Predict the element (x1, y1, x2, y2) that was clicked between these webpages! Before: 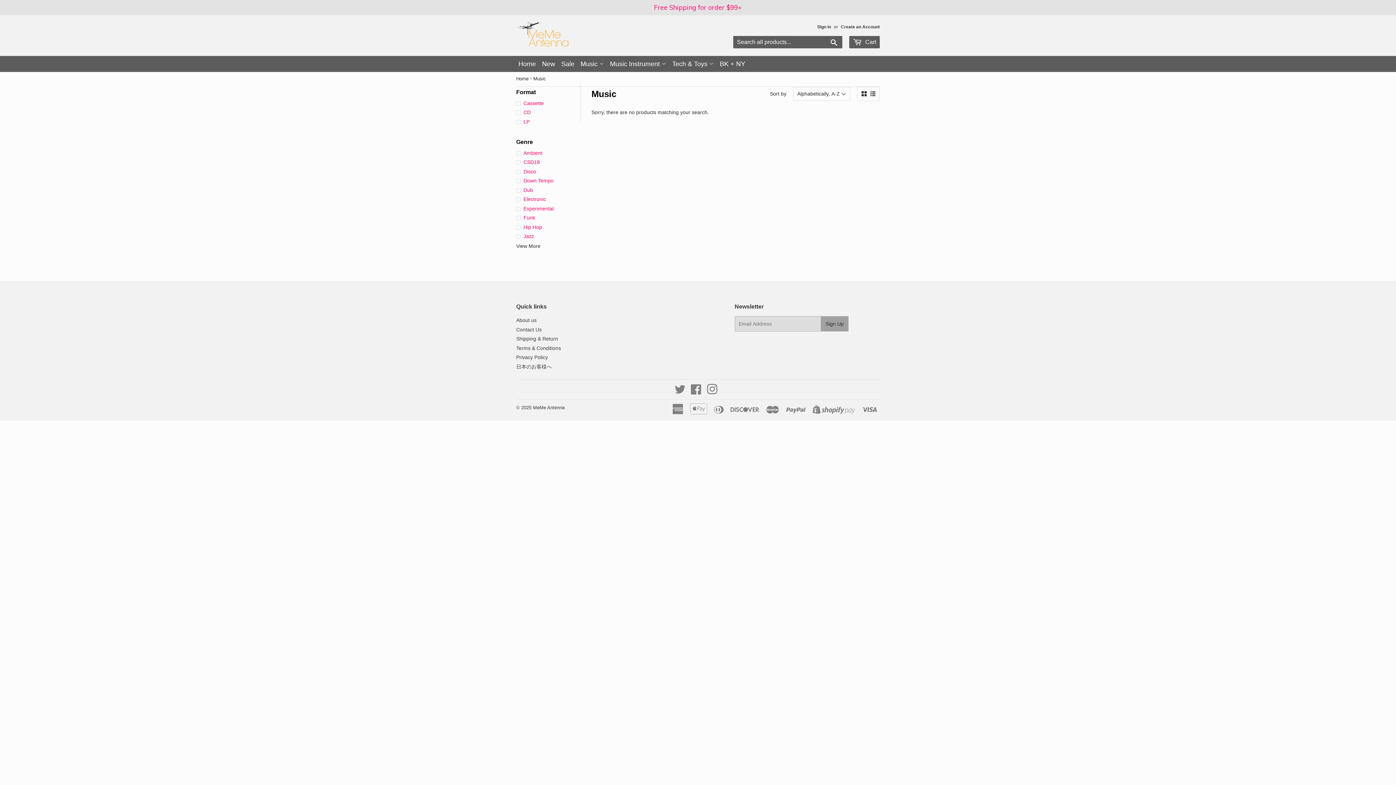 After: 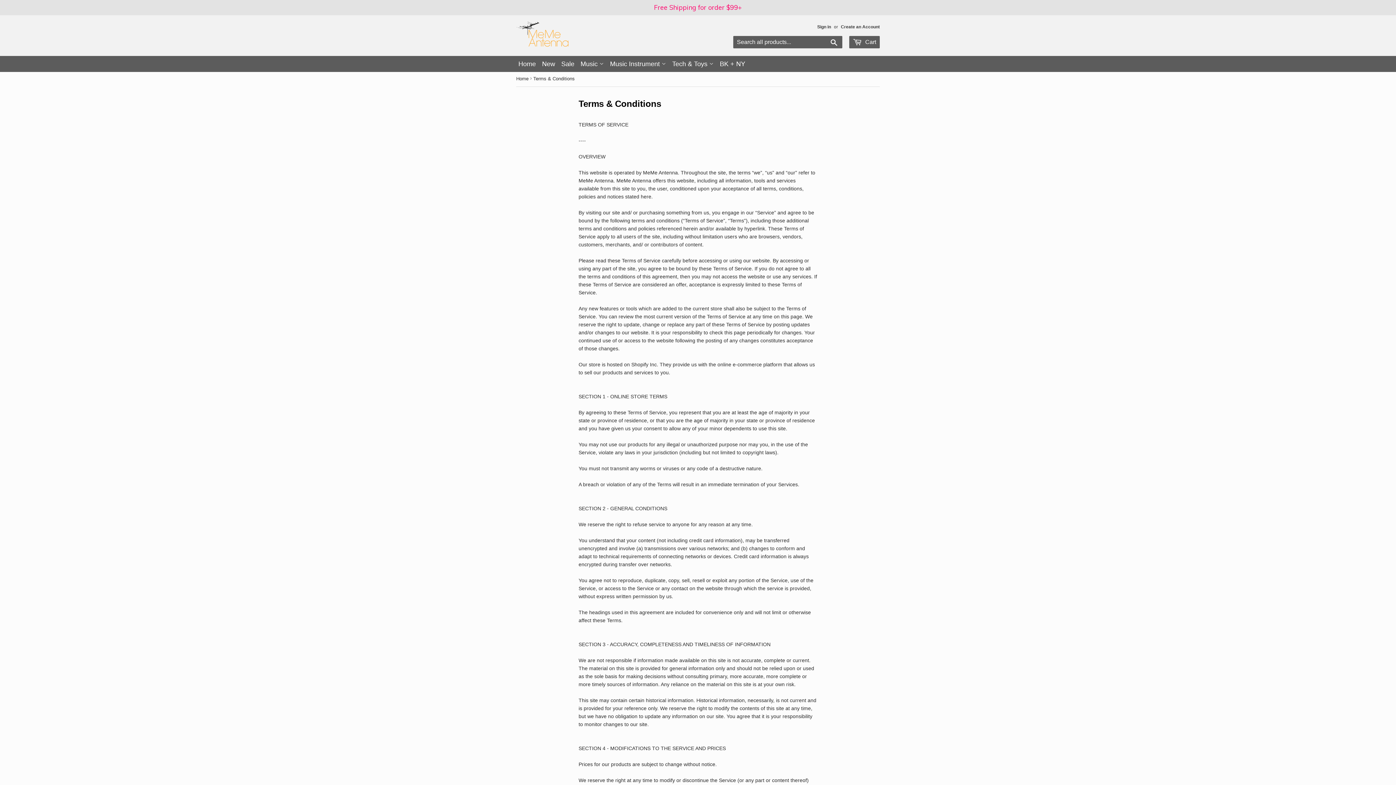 Action: bbox: (516, 345, 561, 351) label: Terms & Conditions